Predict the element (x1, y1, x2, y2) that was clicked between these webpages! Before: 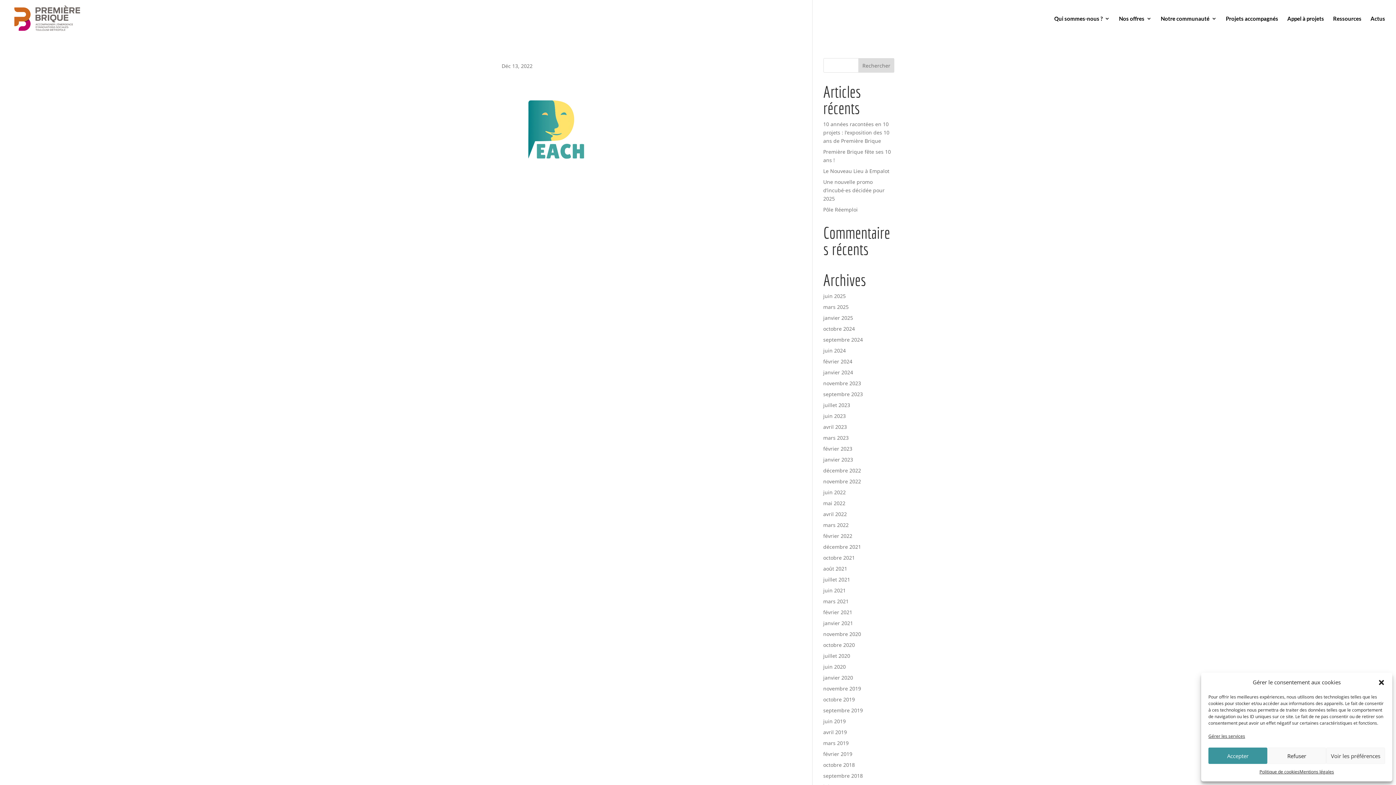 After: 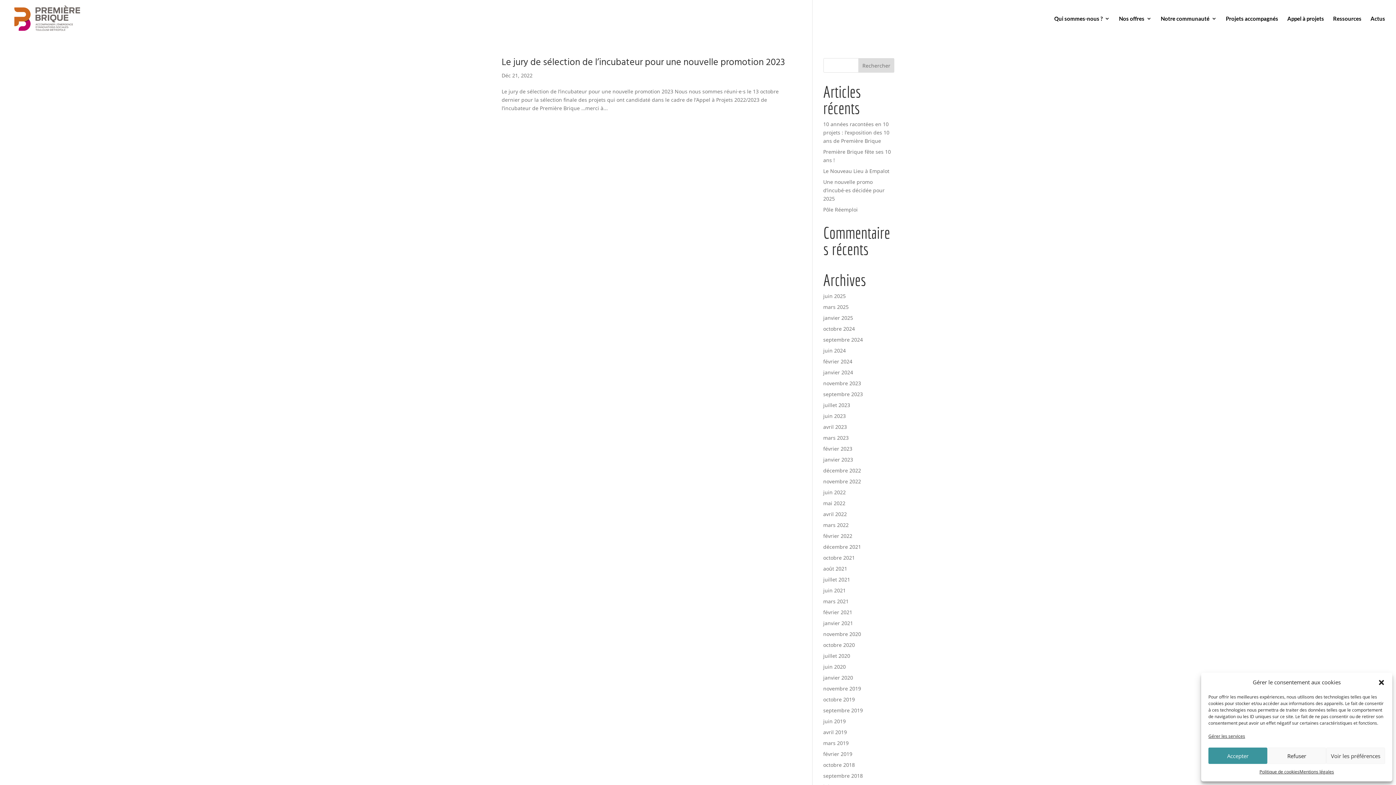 Action: bbox: (823, 467, 861, 474) label: décembre 2022